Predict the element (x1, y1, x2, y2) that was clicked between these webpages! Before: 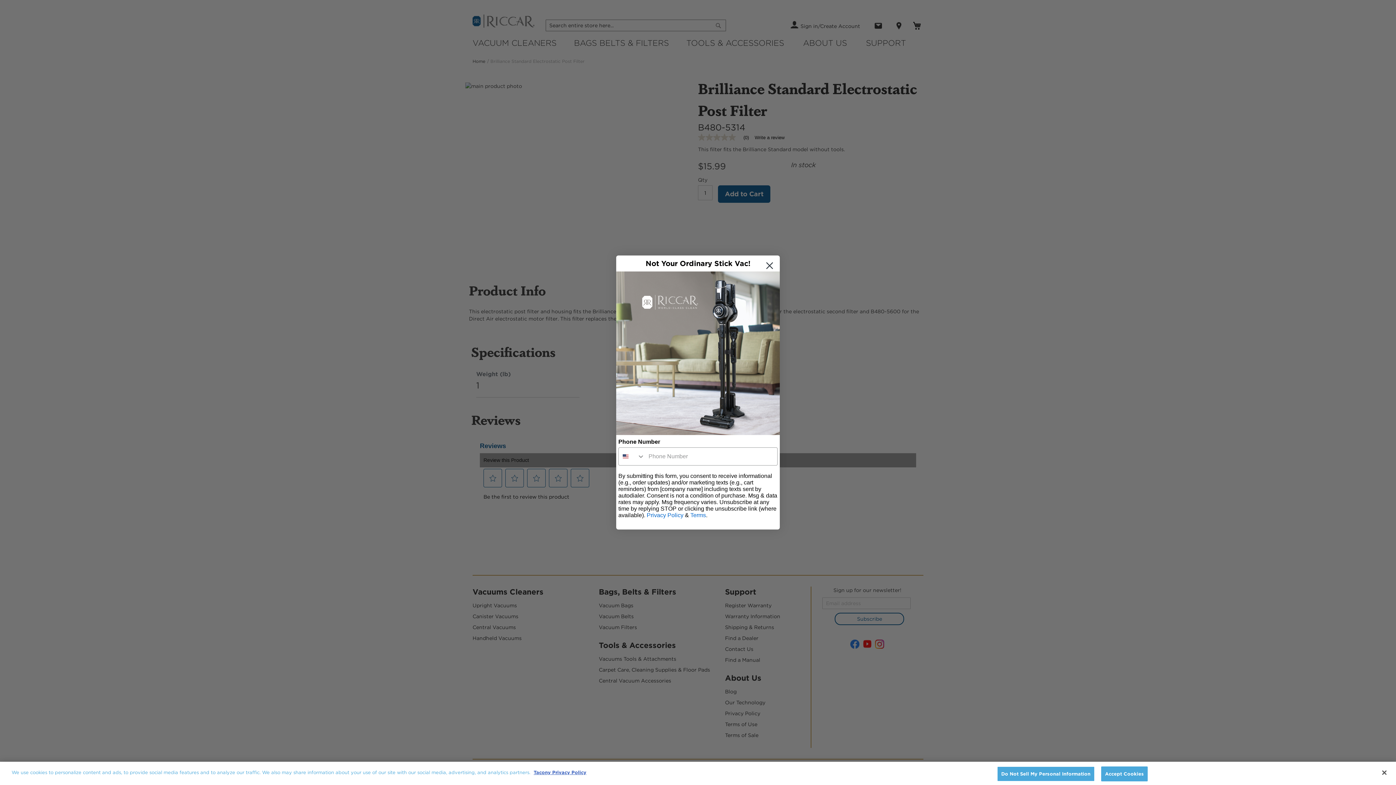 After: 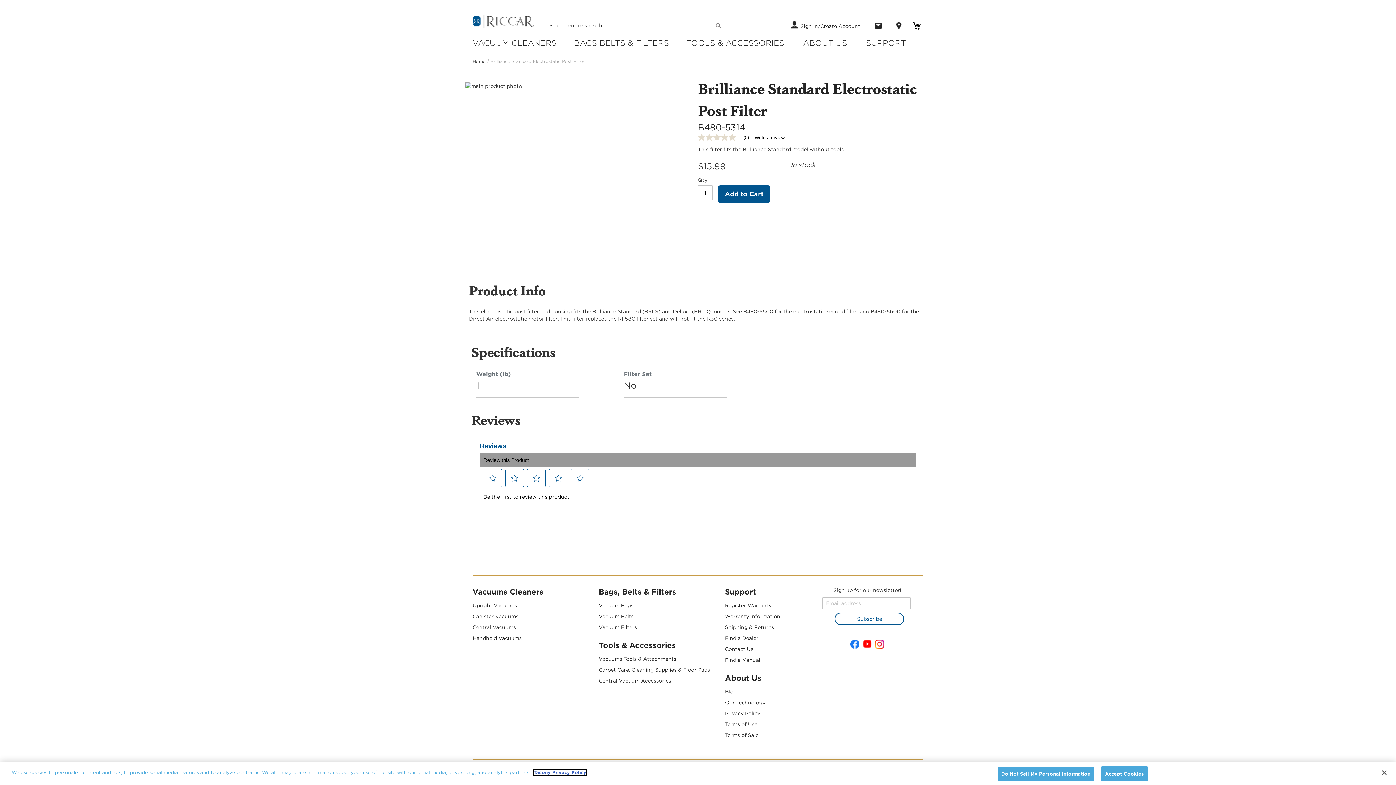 Action: bbox: (533, 770, 586, 775) label: Tacony Privacy Policy